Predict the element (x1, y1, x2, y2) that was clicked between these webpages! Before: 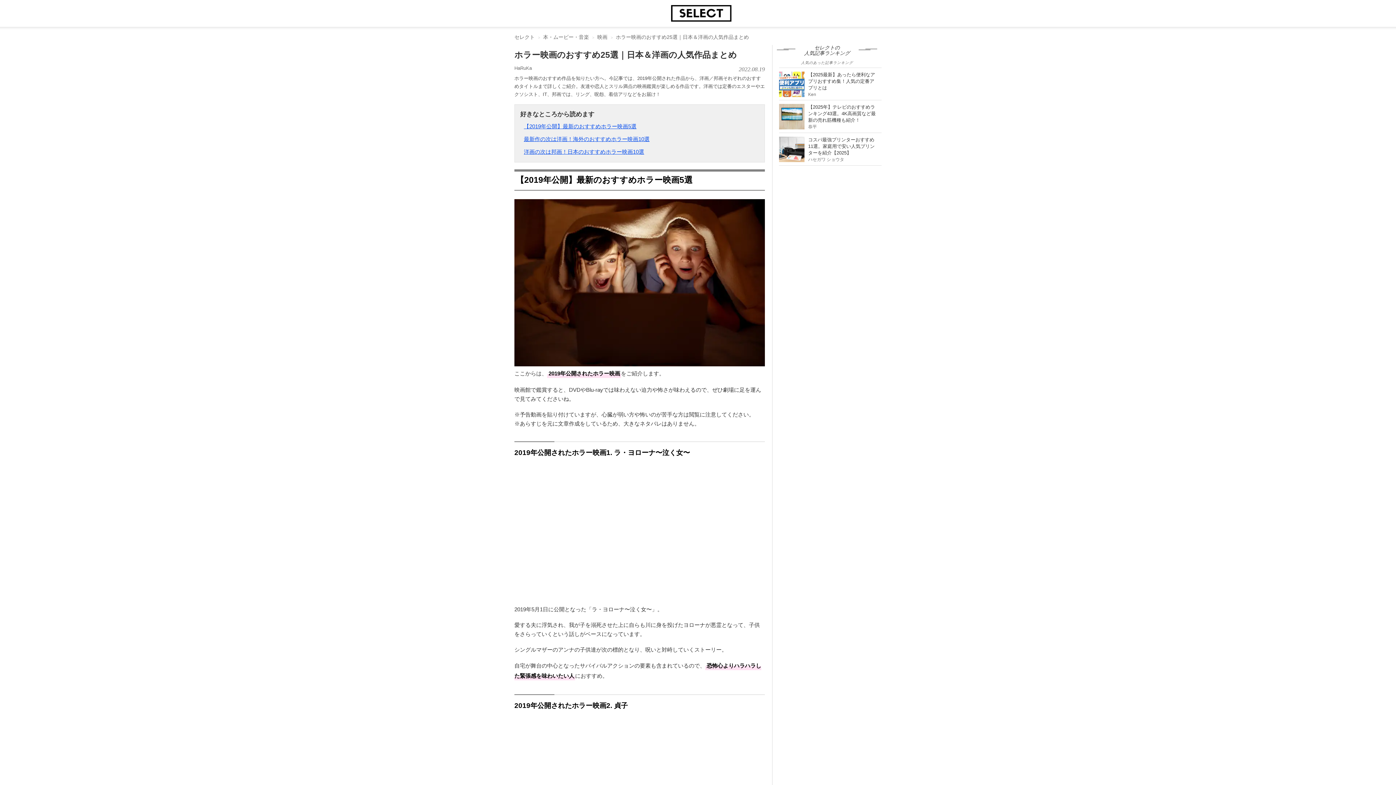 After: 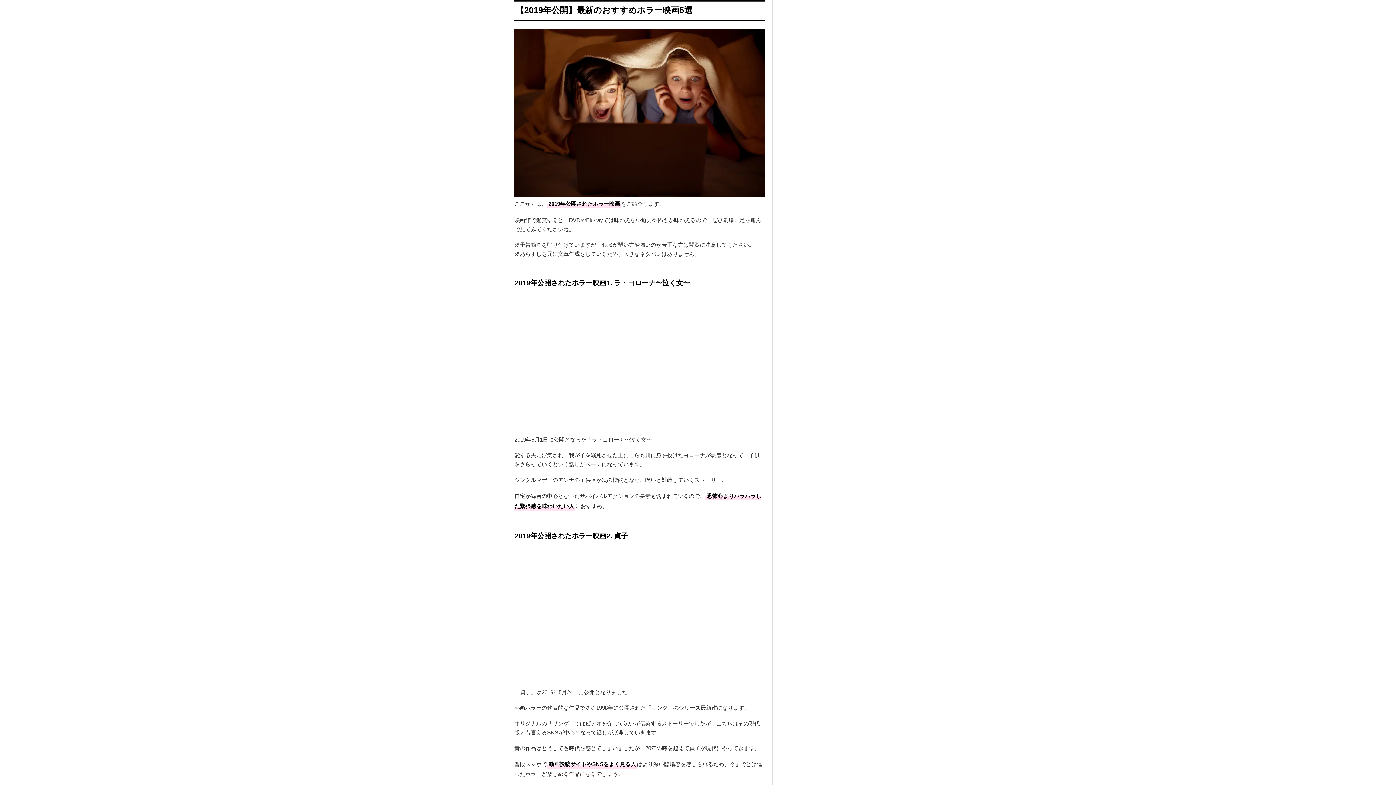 Action: bbox: (524, 123, 636, 129) label: 【2019年公開】最新のおすすめホラー映画5選